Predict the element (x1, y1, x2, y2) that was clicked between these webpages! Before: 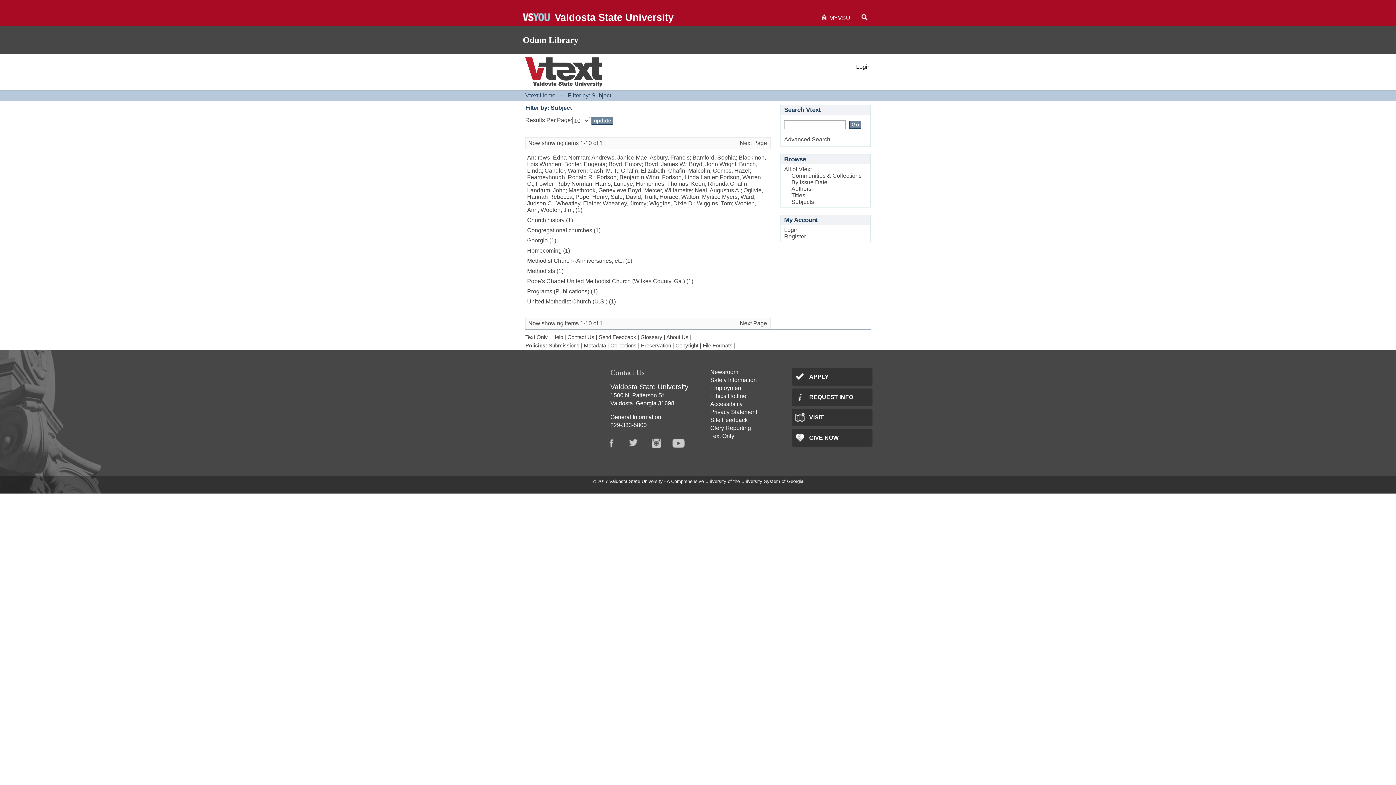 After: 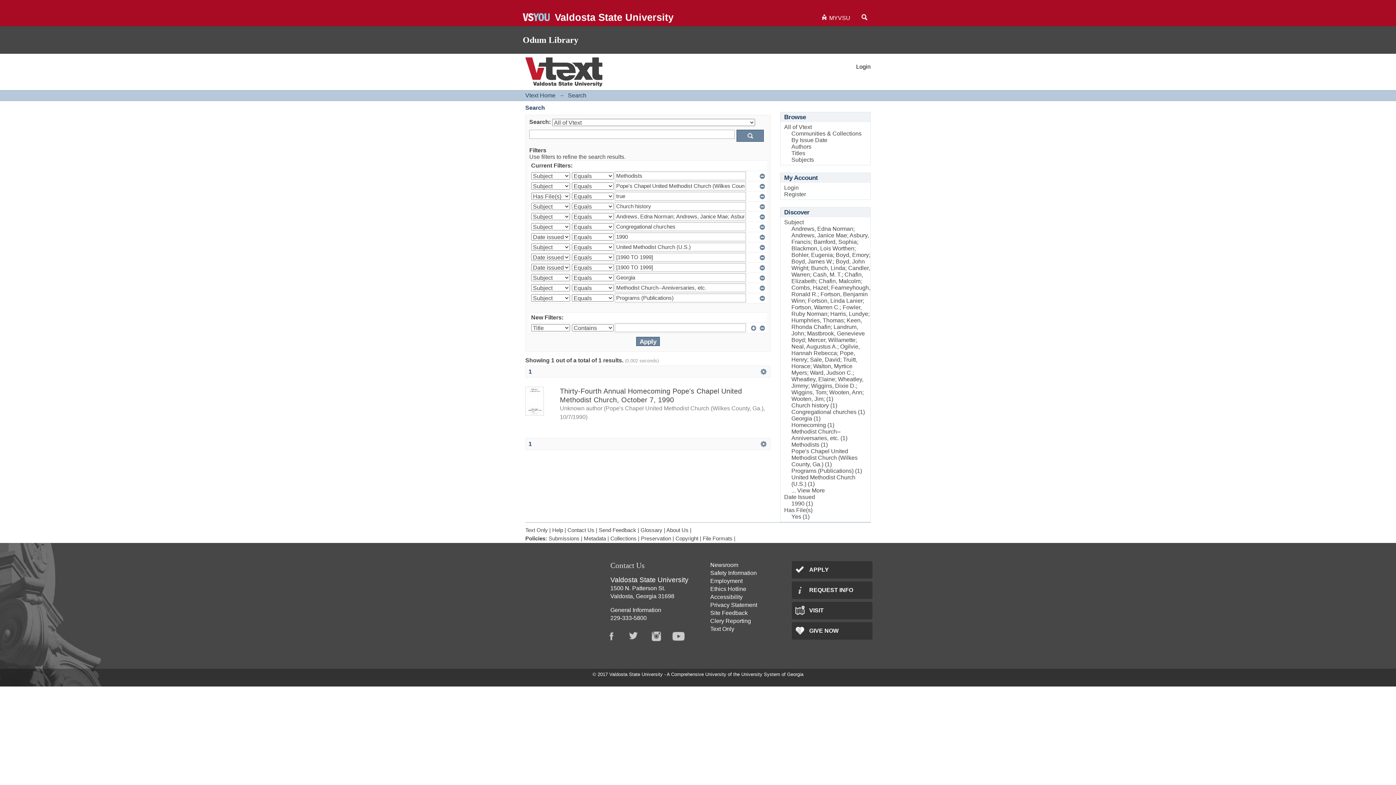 Action: bbox: (527, 268, 563, 274) label: Methodists (1)